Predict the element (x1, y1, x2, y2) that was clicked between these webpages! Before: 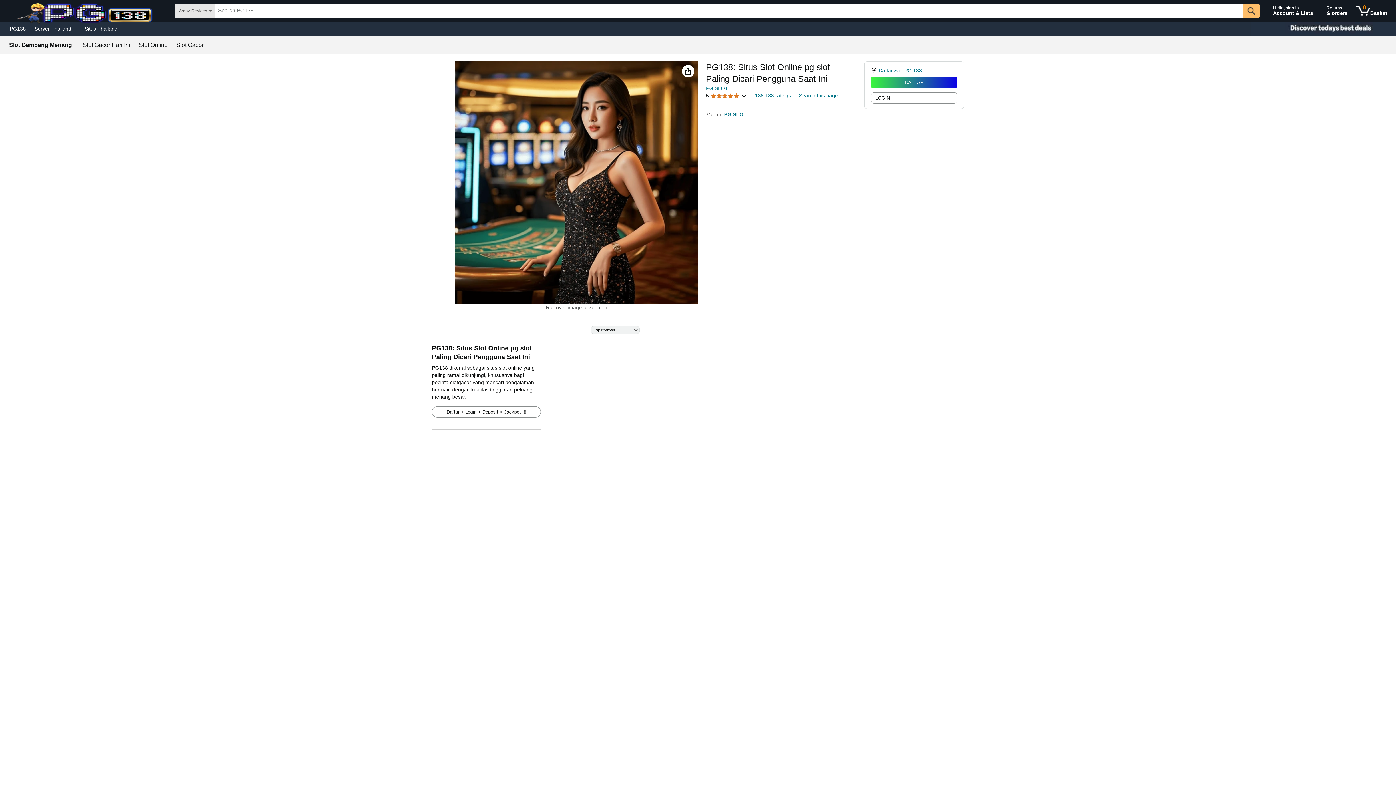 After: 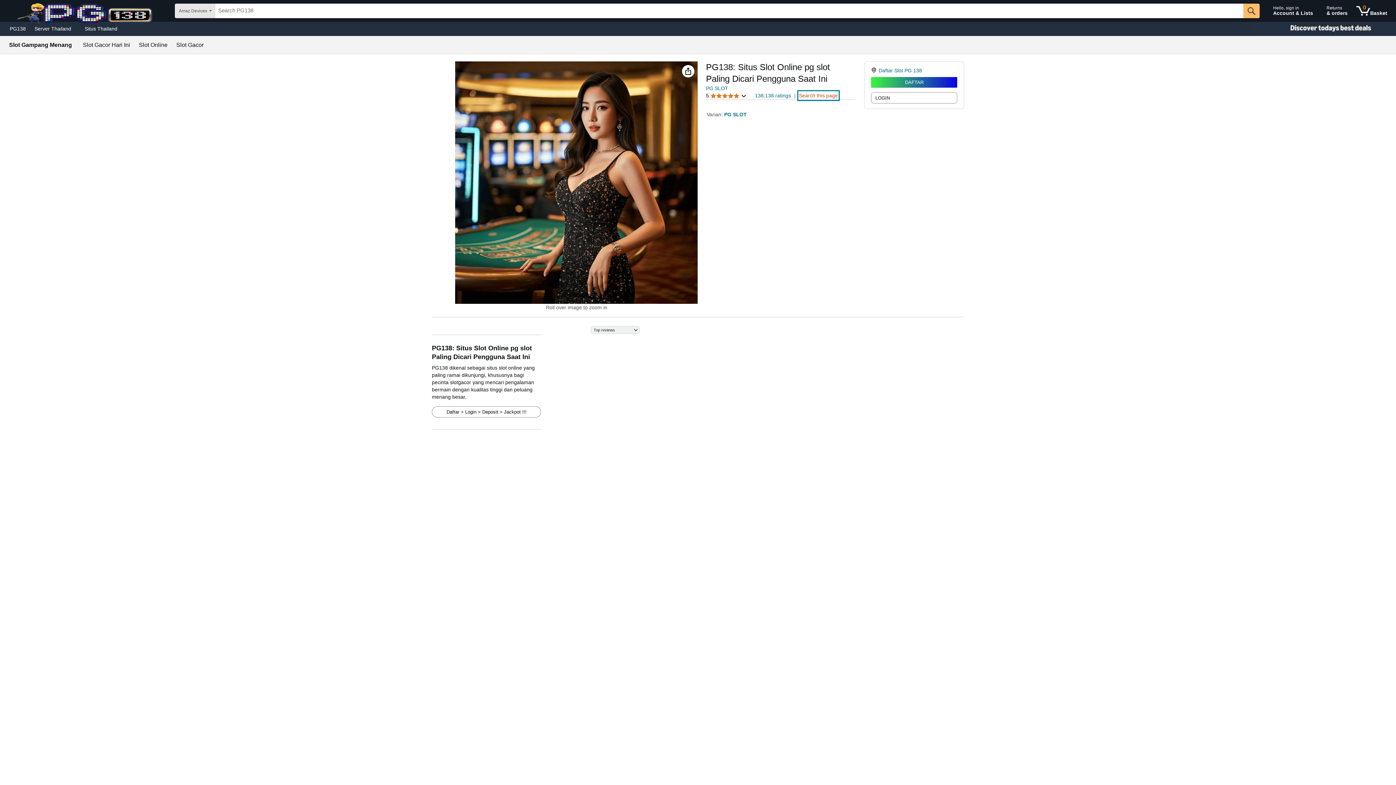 Action: bbox: (799, 92, 838, 99) label: Search this page